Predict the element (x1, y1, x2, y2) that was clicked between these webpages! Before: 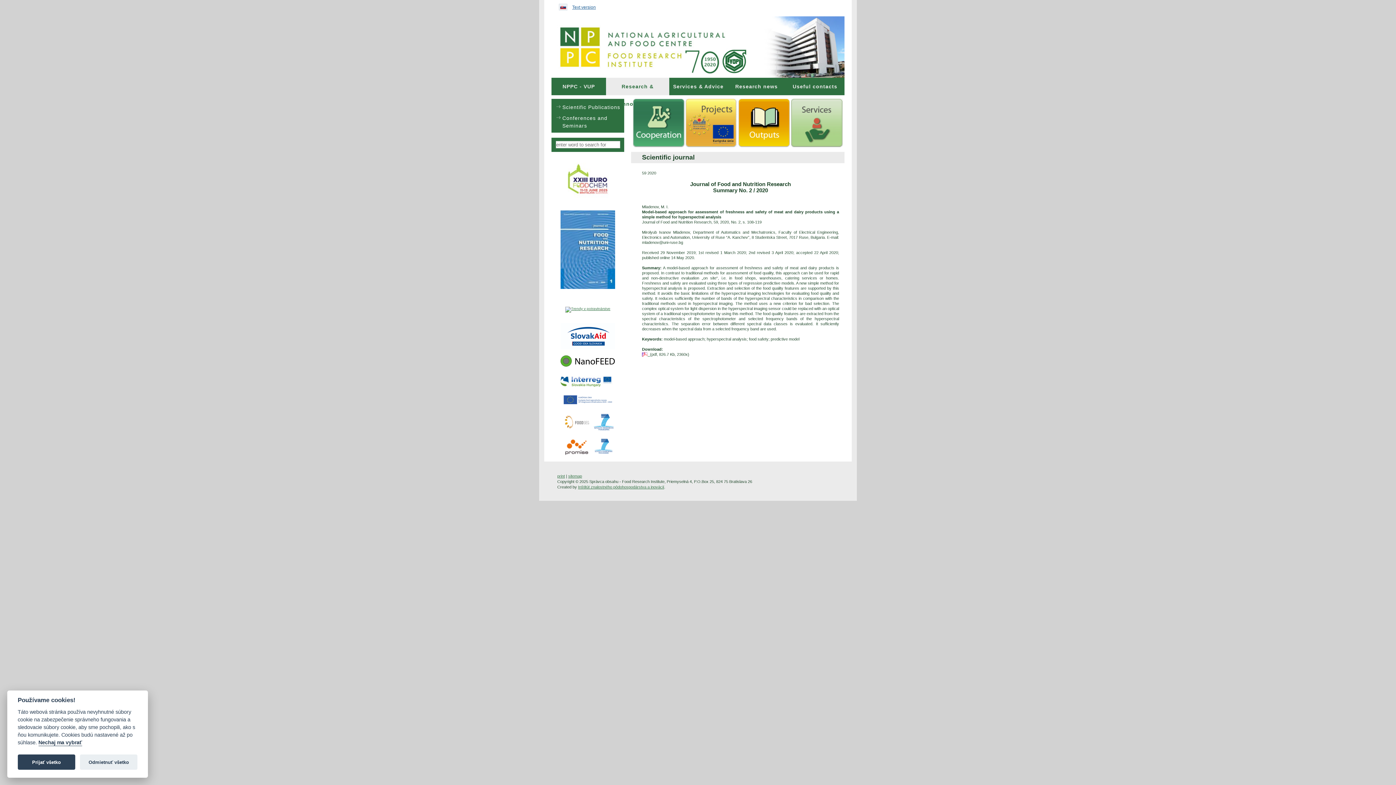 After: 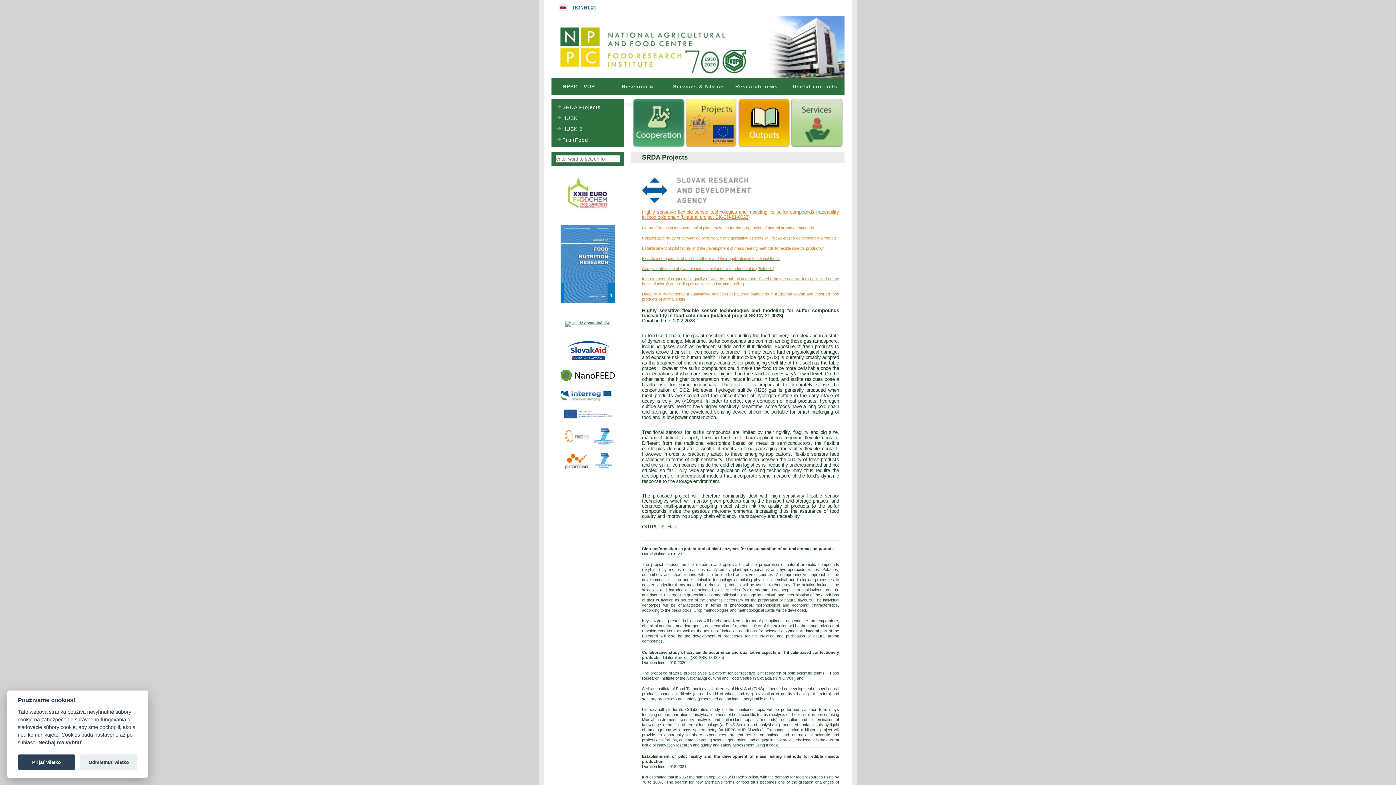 Action: bbox: (685, 98, 737, 147)